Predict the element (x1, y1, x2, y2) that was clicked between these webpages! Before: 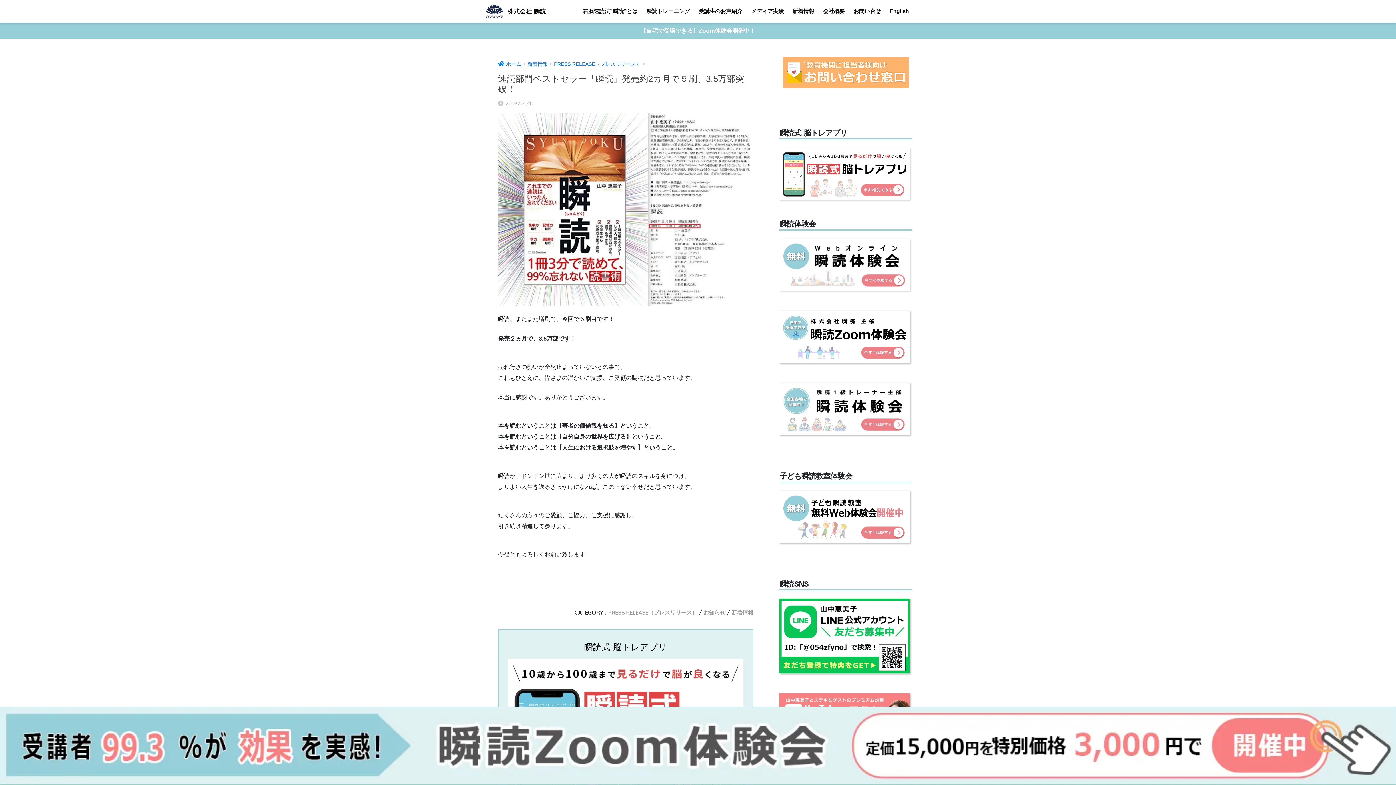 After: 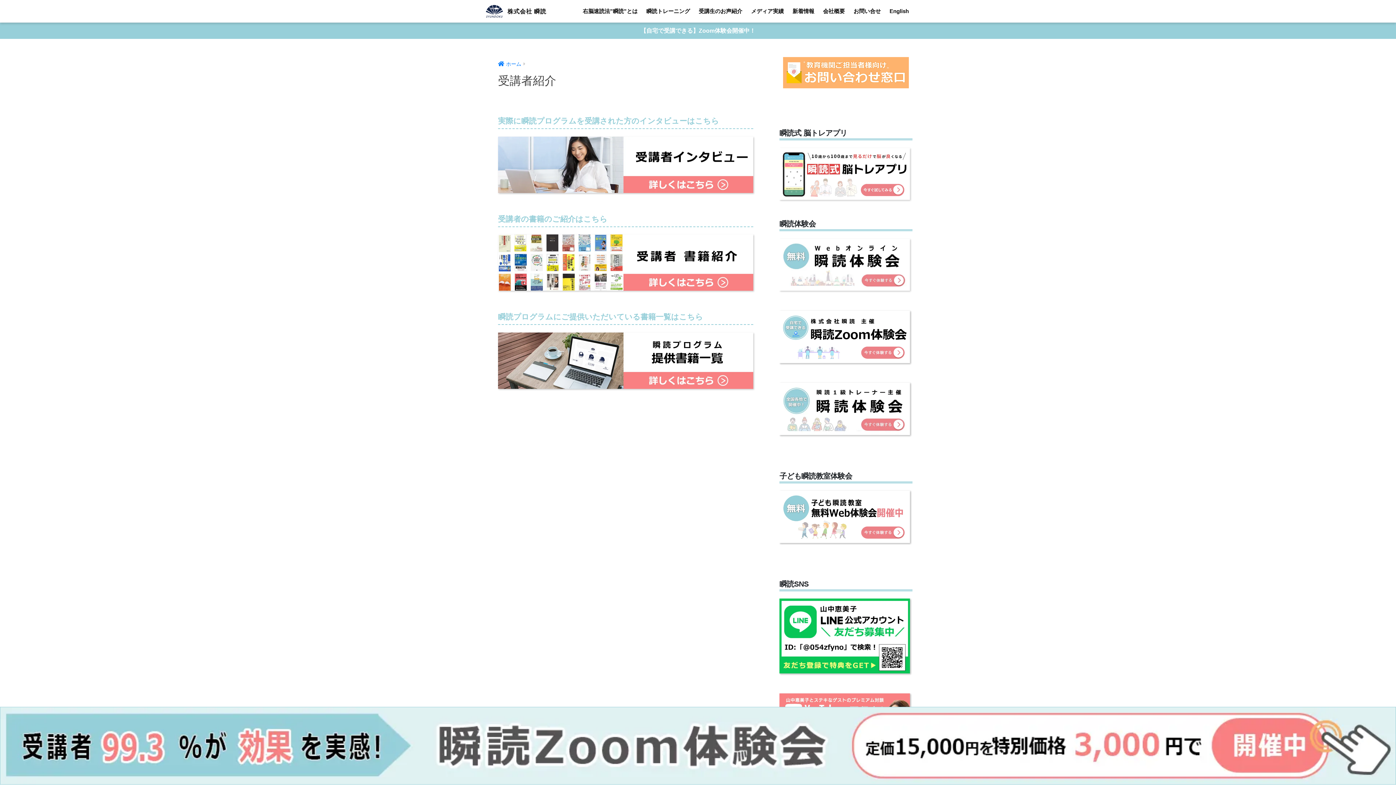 Action: bbox: (695, 0, 746, 22) label: 受講生のお声紹介